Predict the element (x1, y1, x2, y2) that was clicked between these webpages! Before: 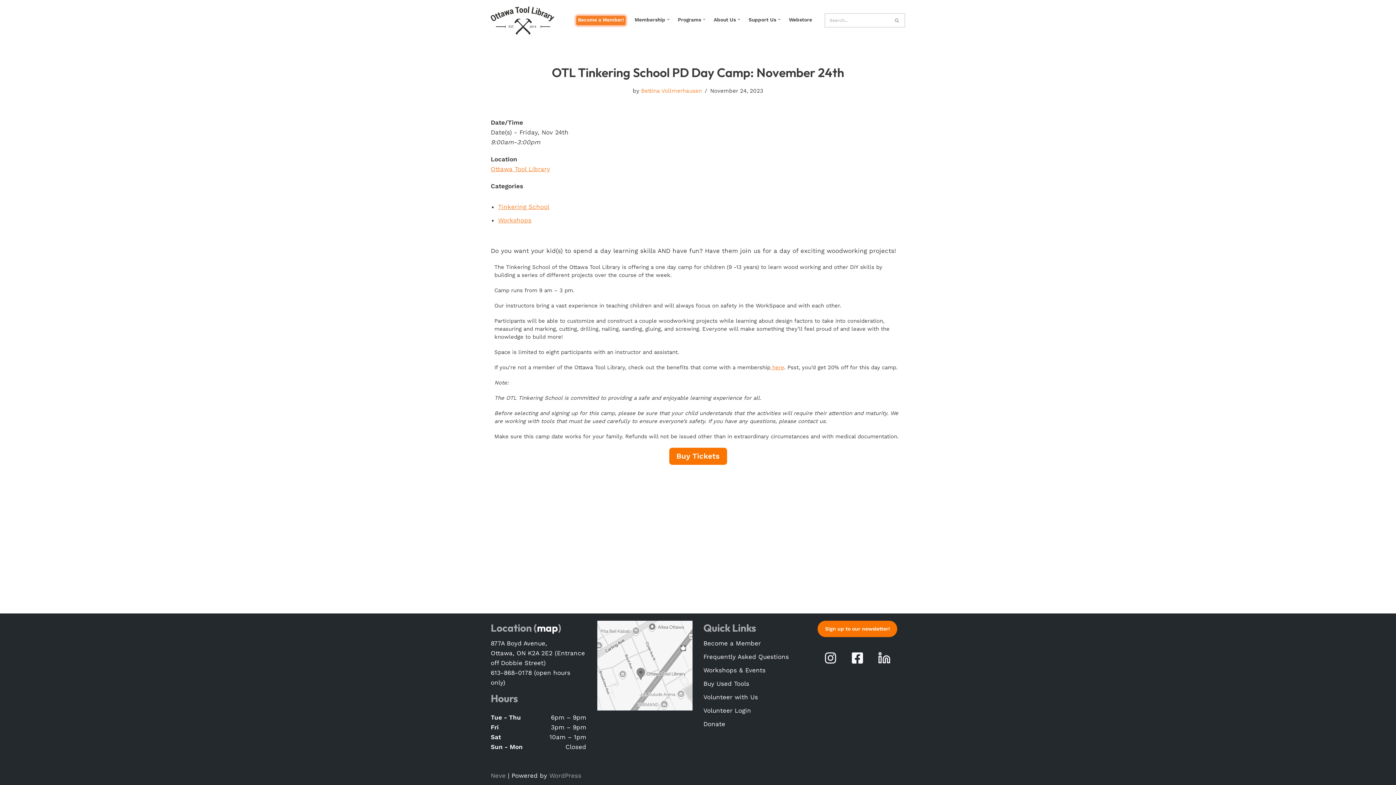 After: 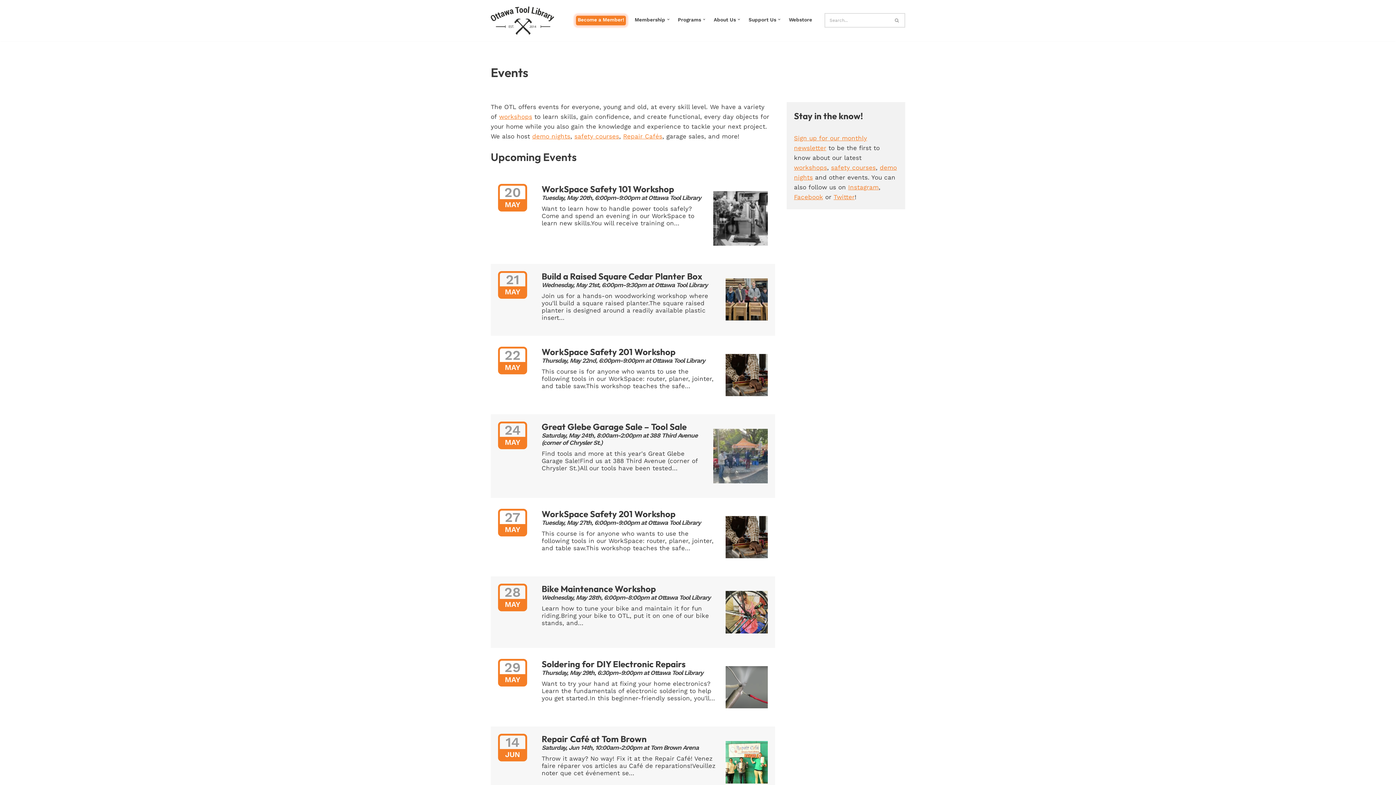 Action: label: Workshops & Events bbox: (703, 666, 765, 674)